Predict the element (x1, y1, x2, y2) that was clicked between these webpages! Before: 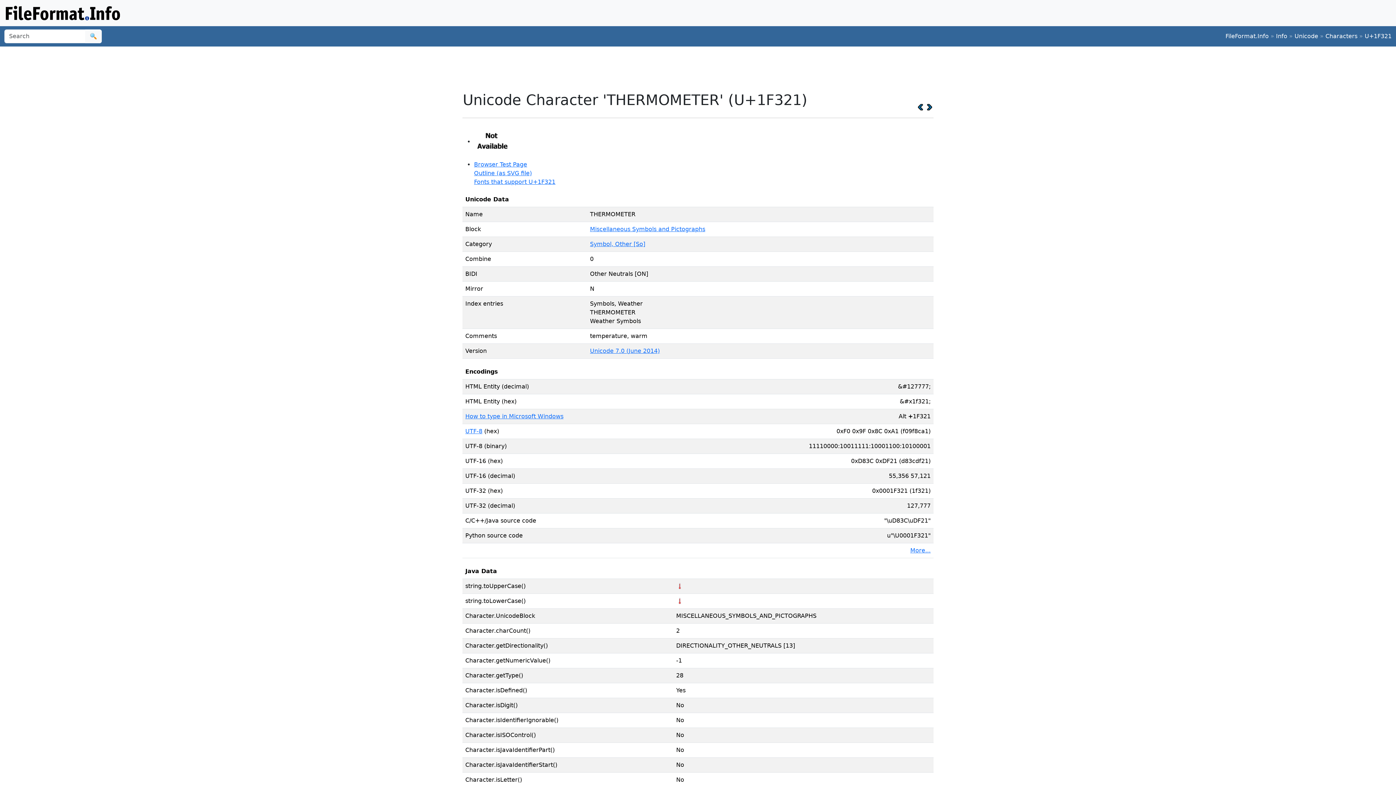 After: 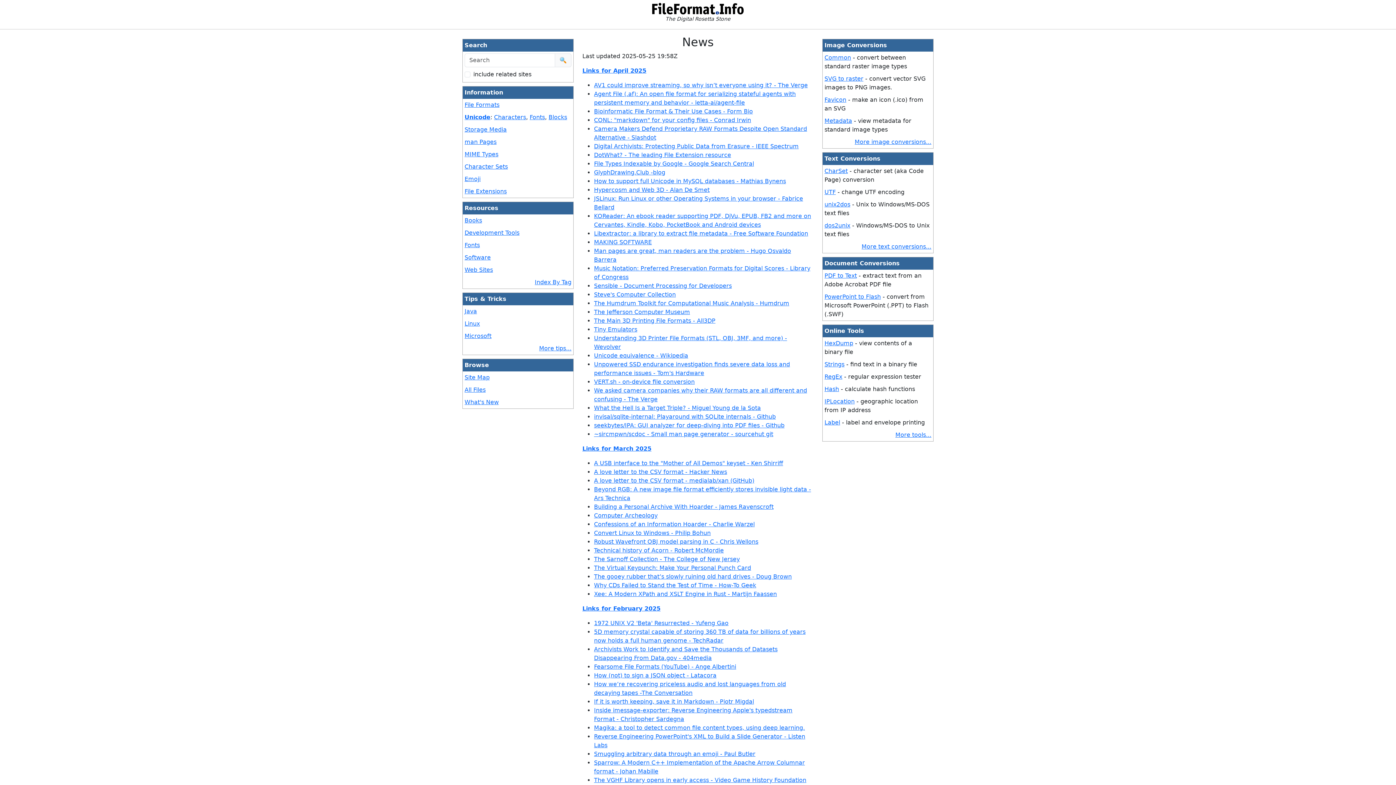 Action: bbox: (1225, 32, 1269, 39) label: FileFormat.Info